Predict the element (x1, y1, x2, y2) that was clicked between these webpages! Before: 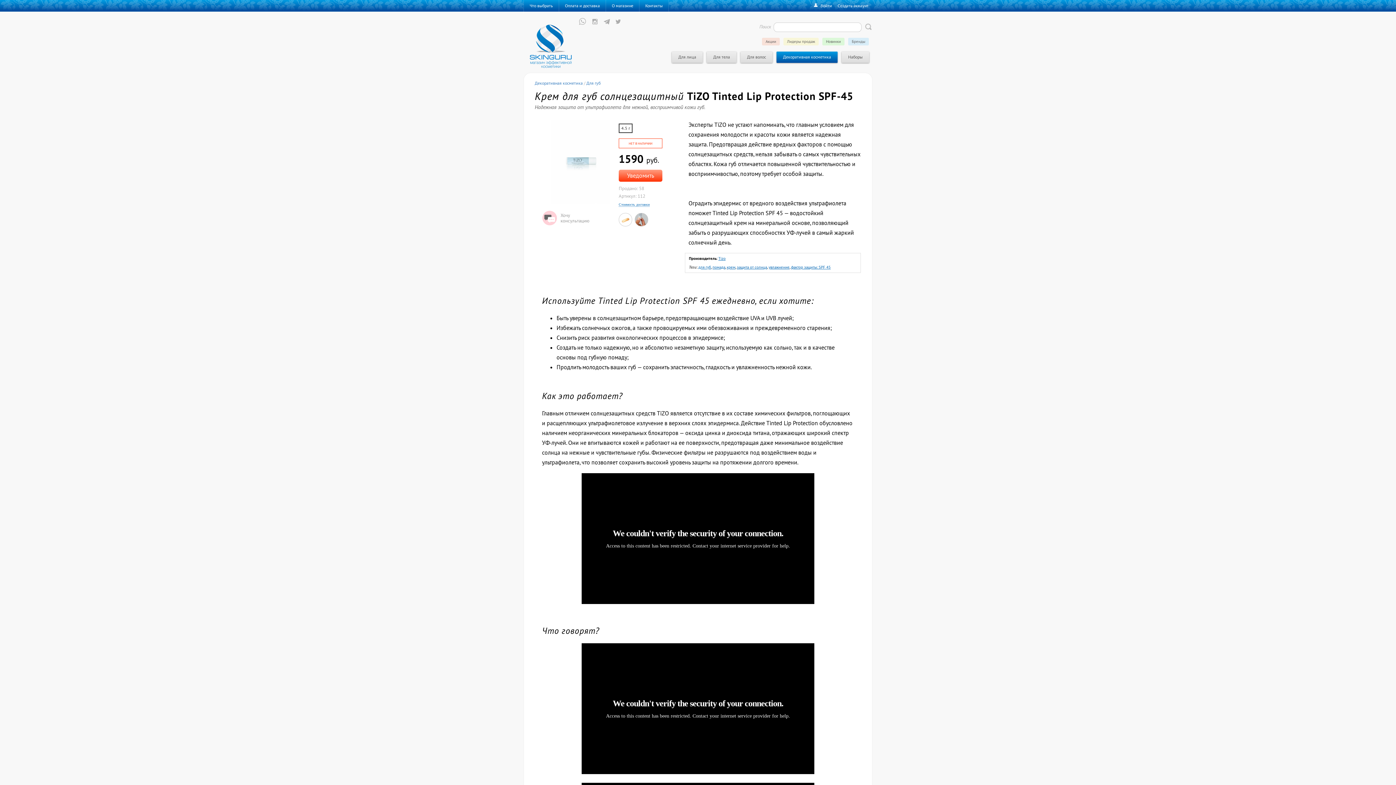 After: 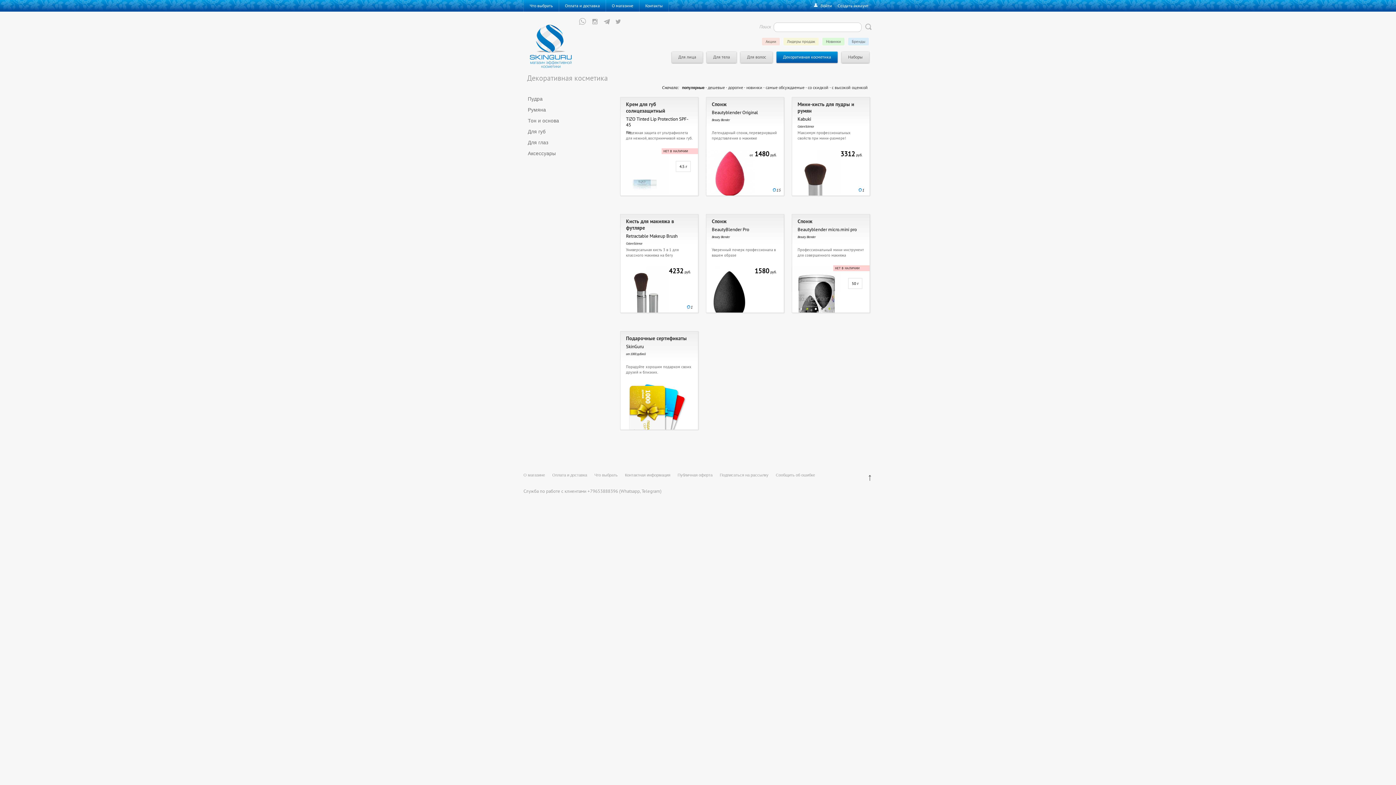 Action: label: Декоративная косметика bbox: (534, 80, 582, 85)